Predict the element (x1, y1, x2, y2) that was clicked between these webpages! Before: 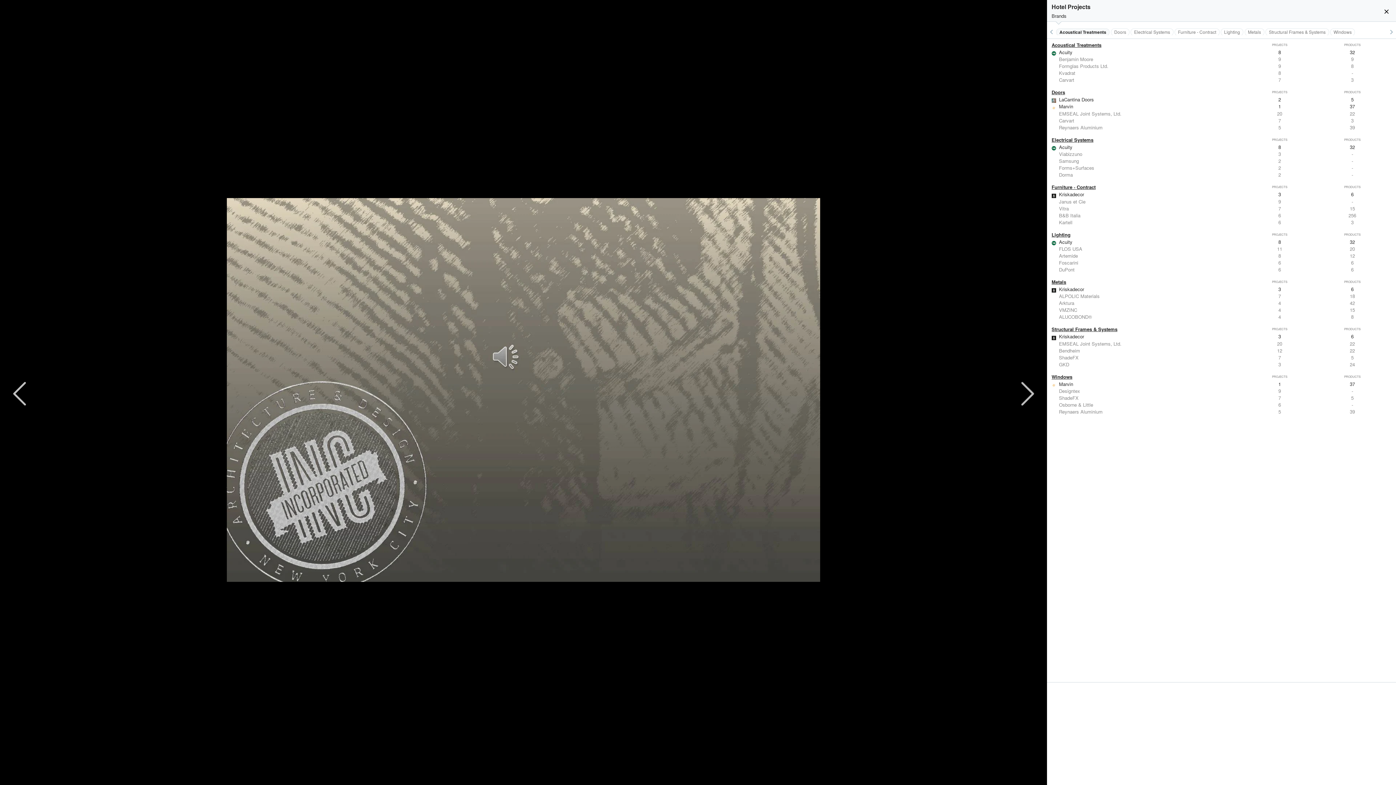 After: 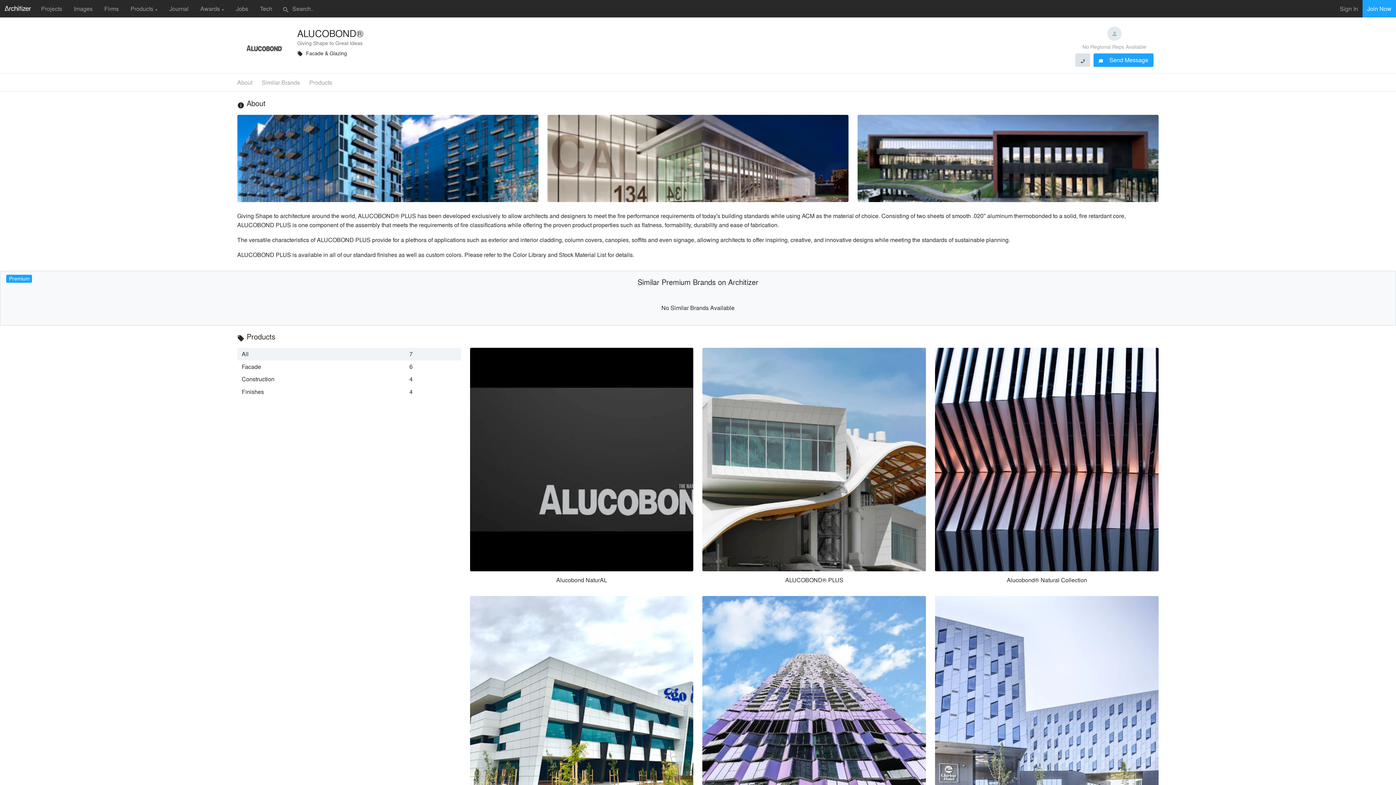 Action: bbox: (1047, 313, 1396, 320) label: ALUCOBOND®
4
8